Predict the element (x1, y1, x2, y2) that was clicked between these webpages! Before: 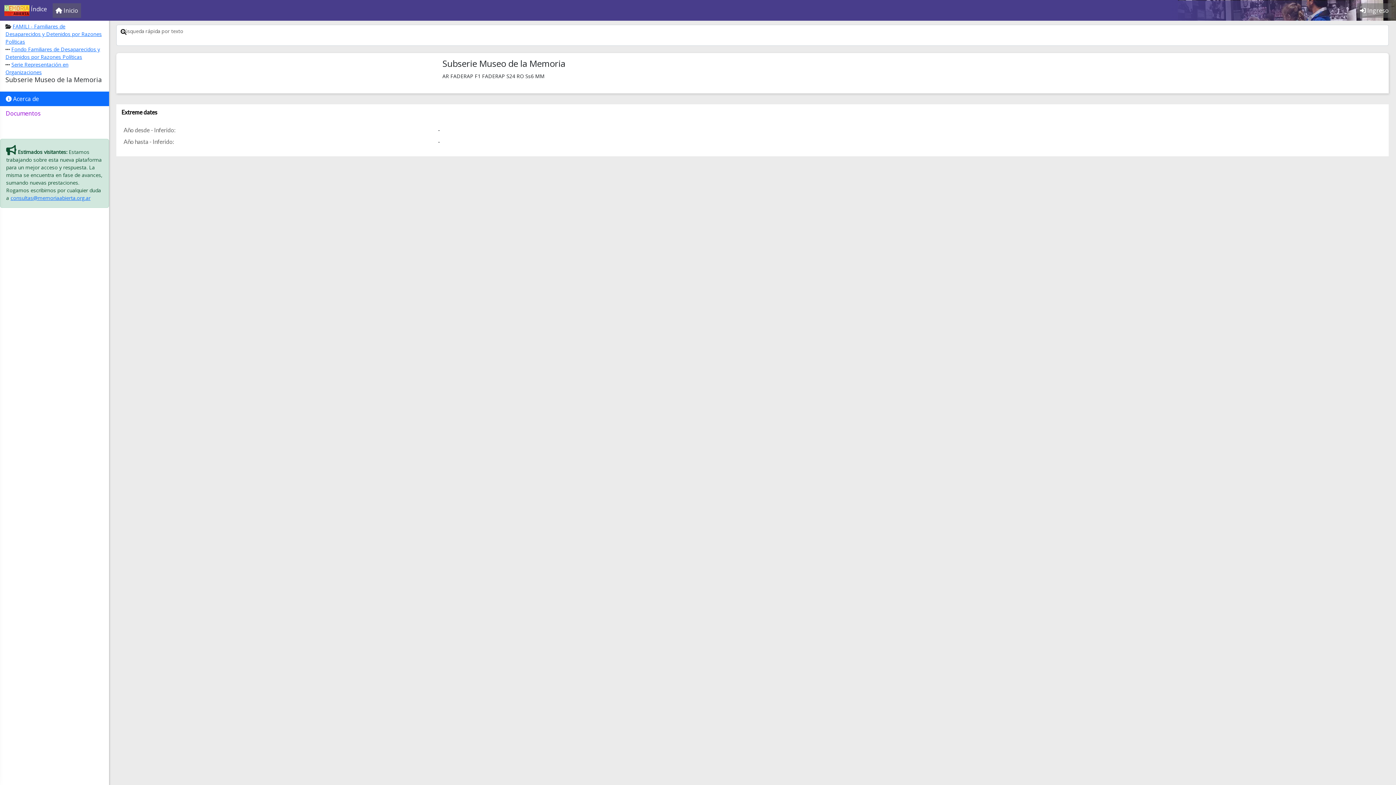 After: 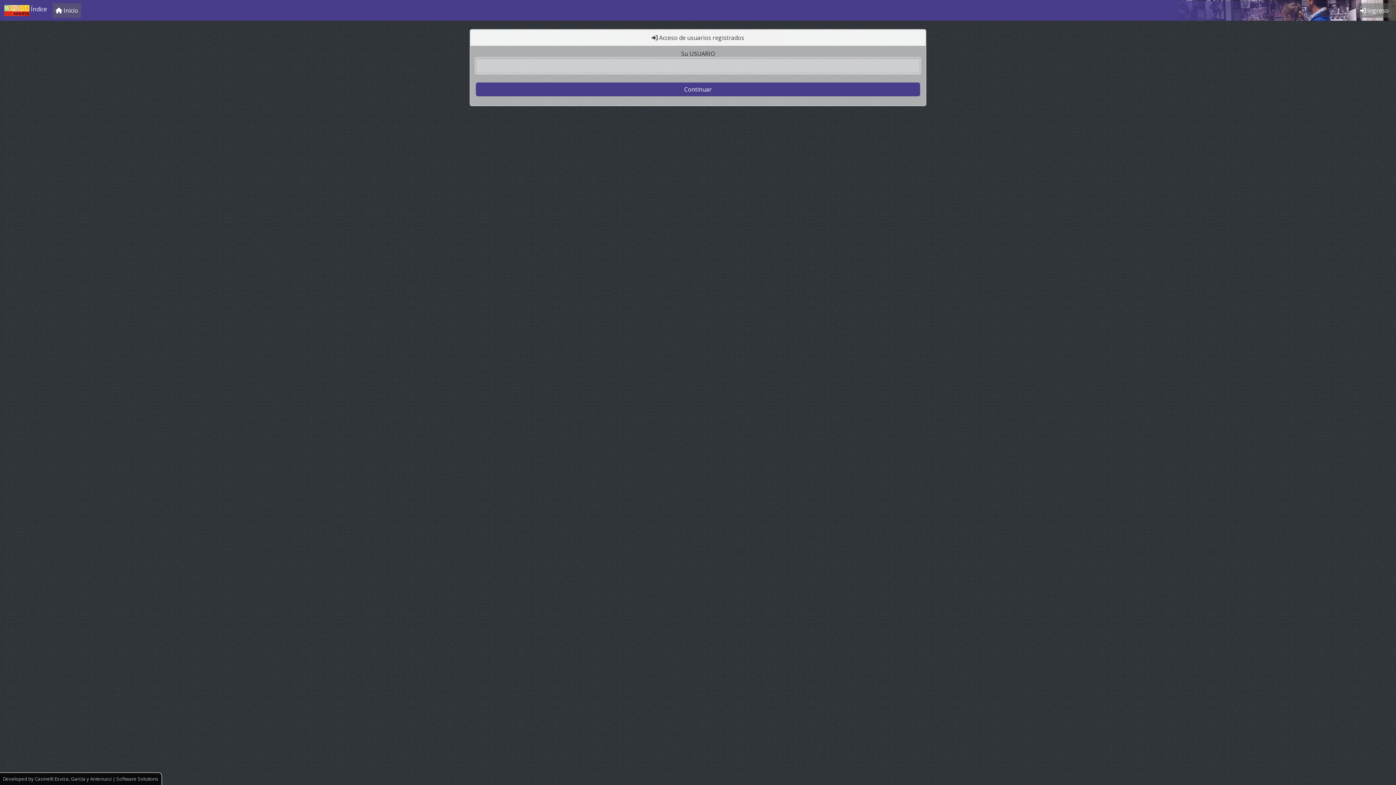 Action: bbox: (1357, 3, 1392, 17) label:  Ingreso